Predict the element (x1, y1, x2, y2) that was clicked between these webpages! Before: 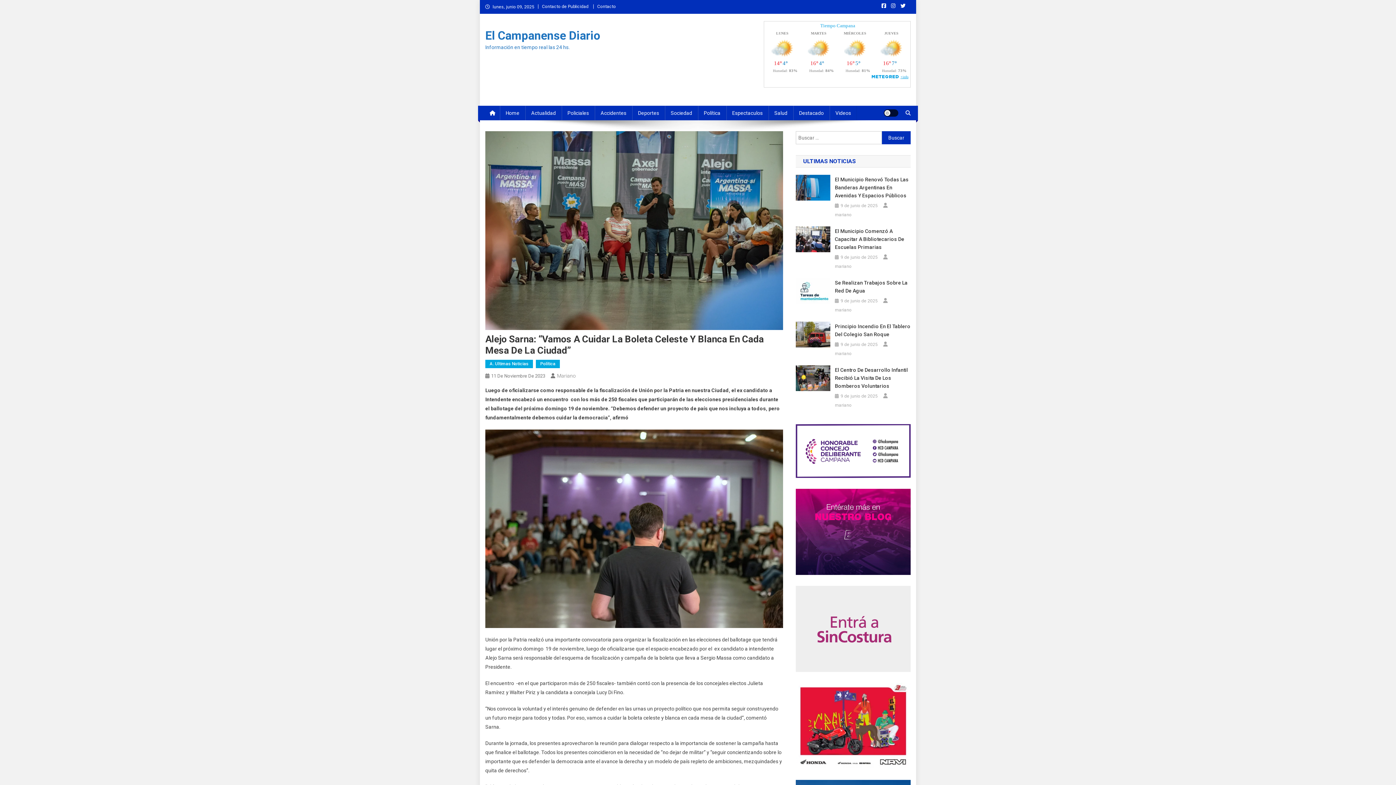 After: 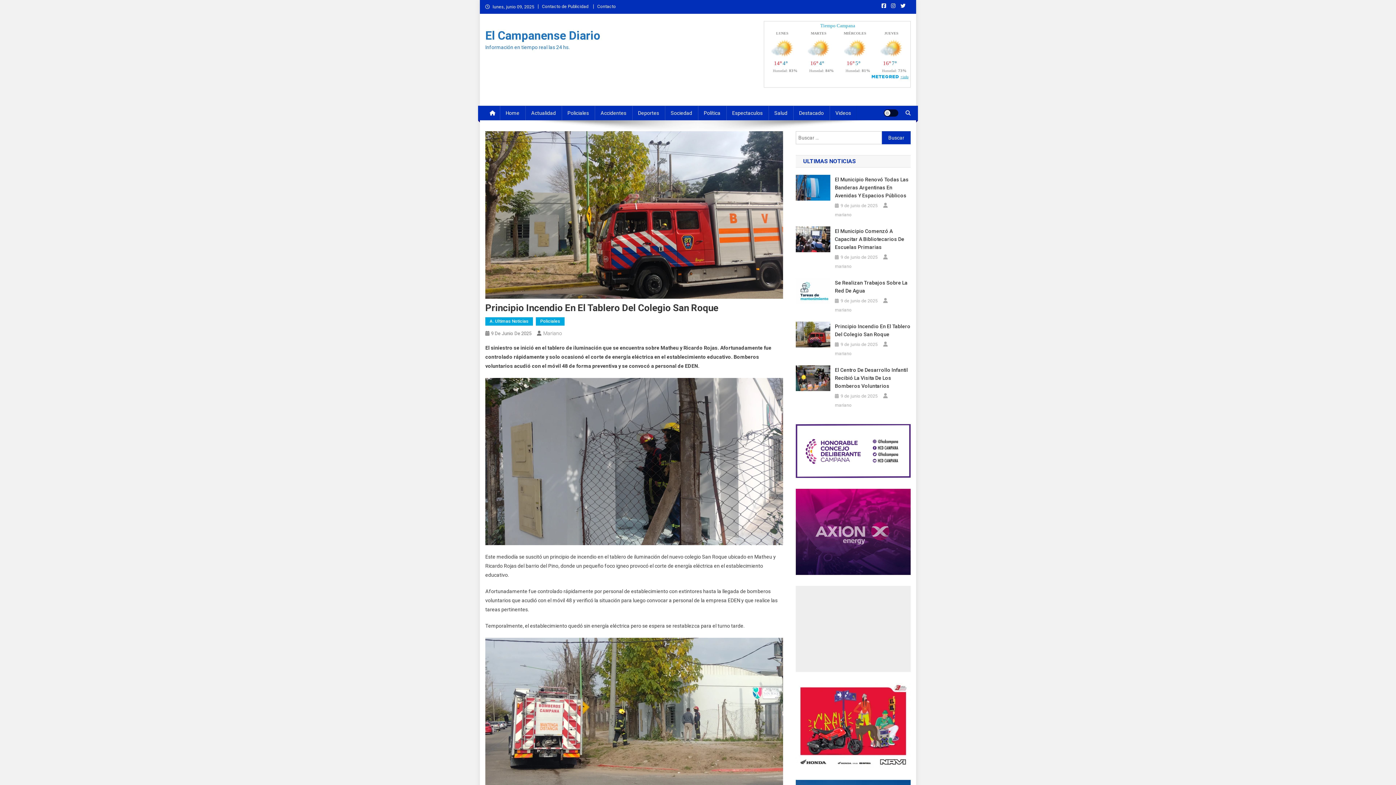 Action: bbox: (835, 322, 910, 338) label: Principio Incendio En El Tablero Del Colegio San Roque 